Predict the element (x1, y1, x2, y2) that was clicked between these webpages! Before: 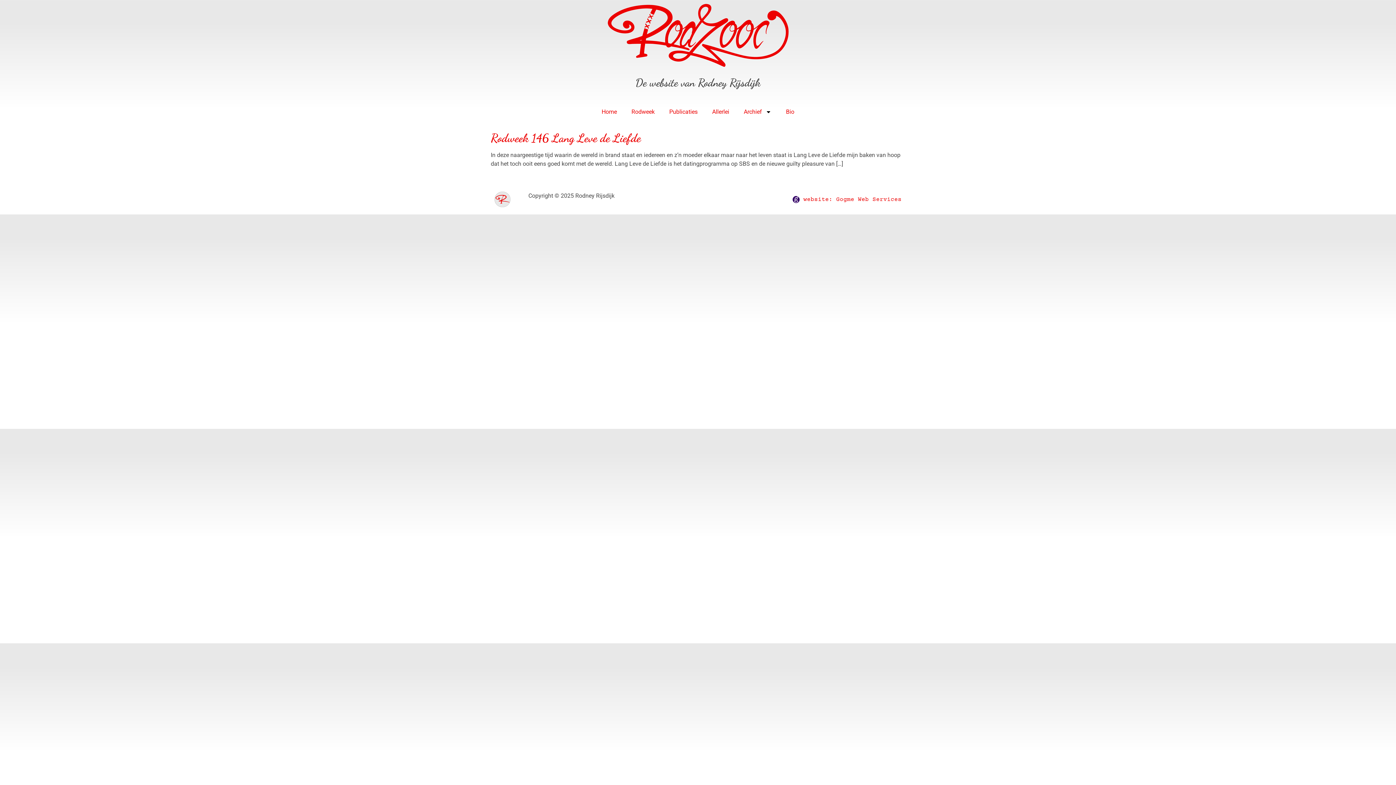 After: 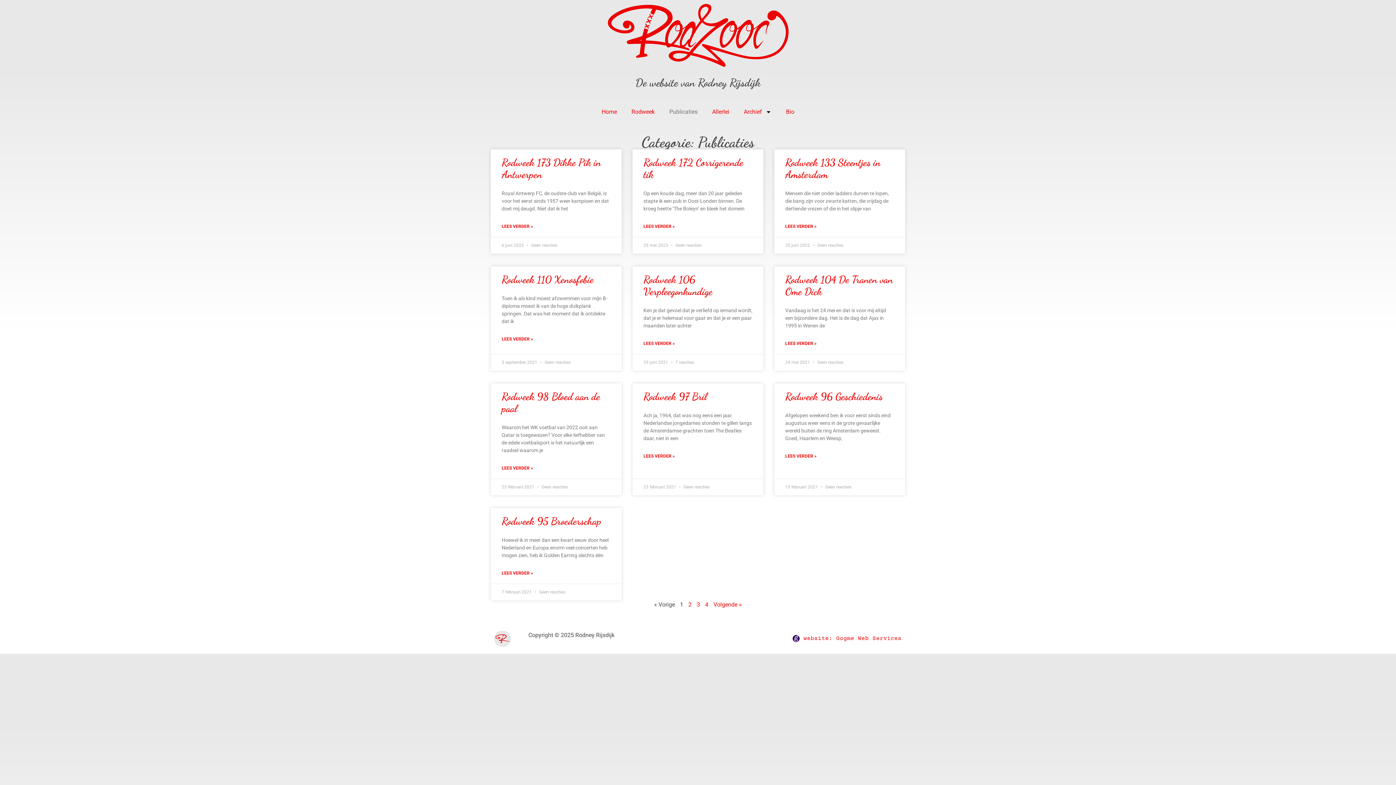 Action: bbox: (662, 103, 705, 120) label: Publicaties